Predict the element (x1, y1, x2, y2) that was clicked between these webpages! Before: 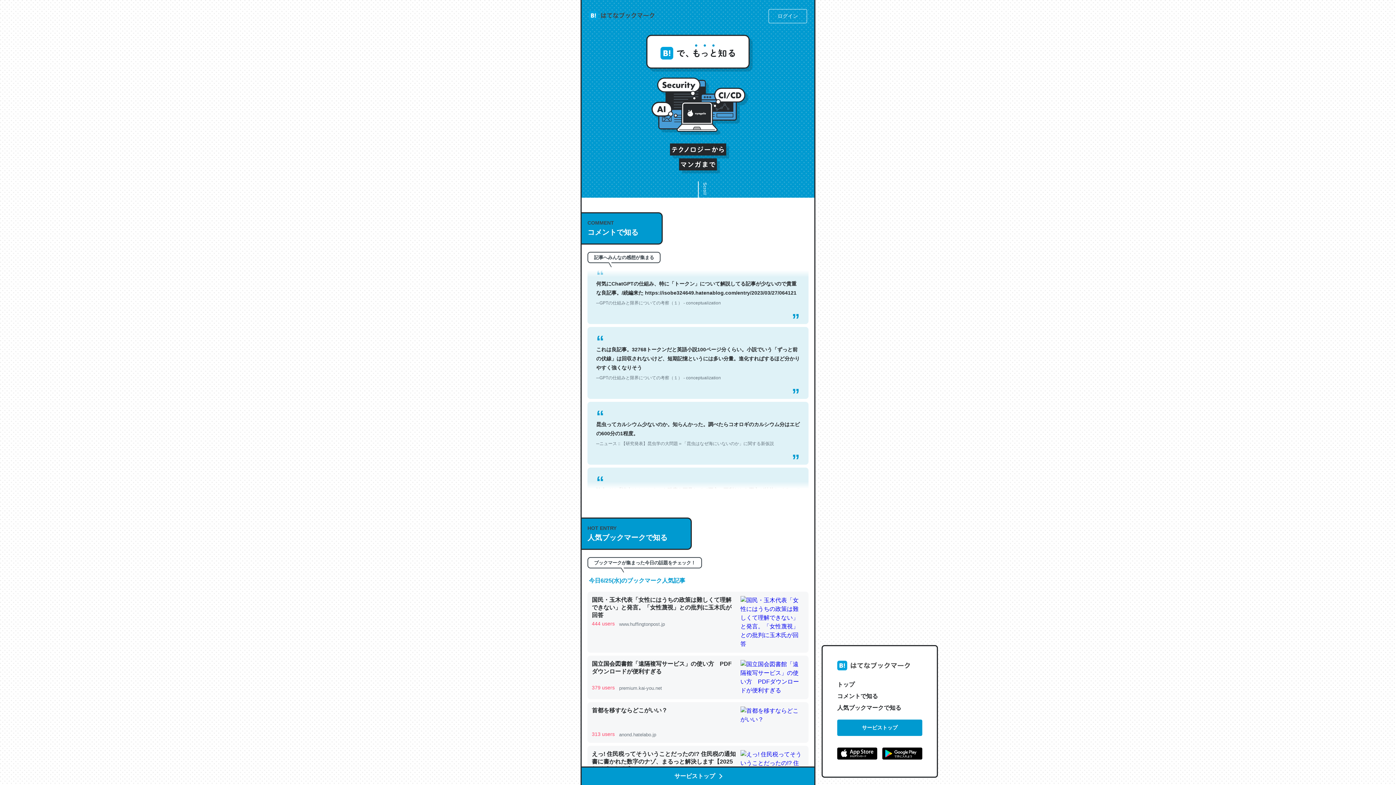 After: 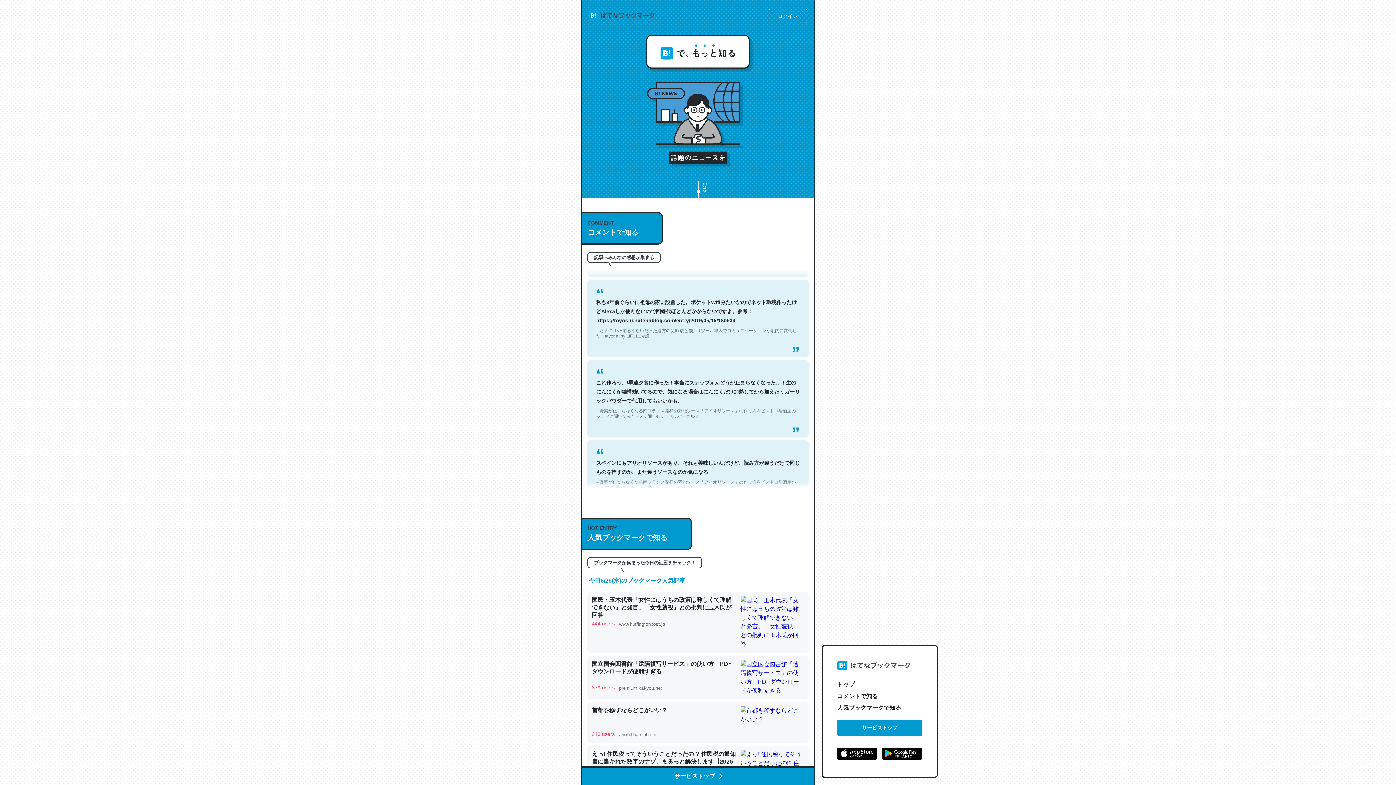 Action: bbox: (882, 748, 922, 762)